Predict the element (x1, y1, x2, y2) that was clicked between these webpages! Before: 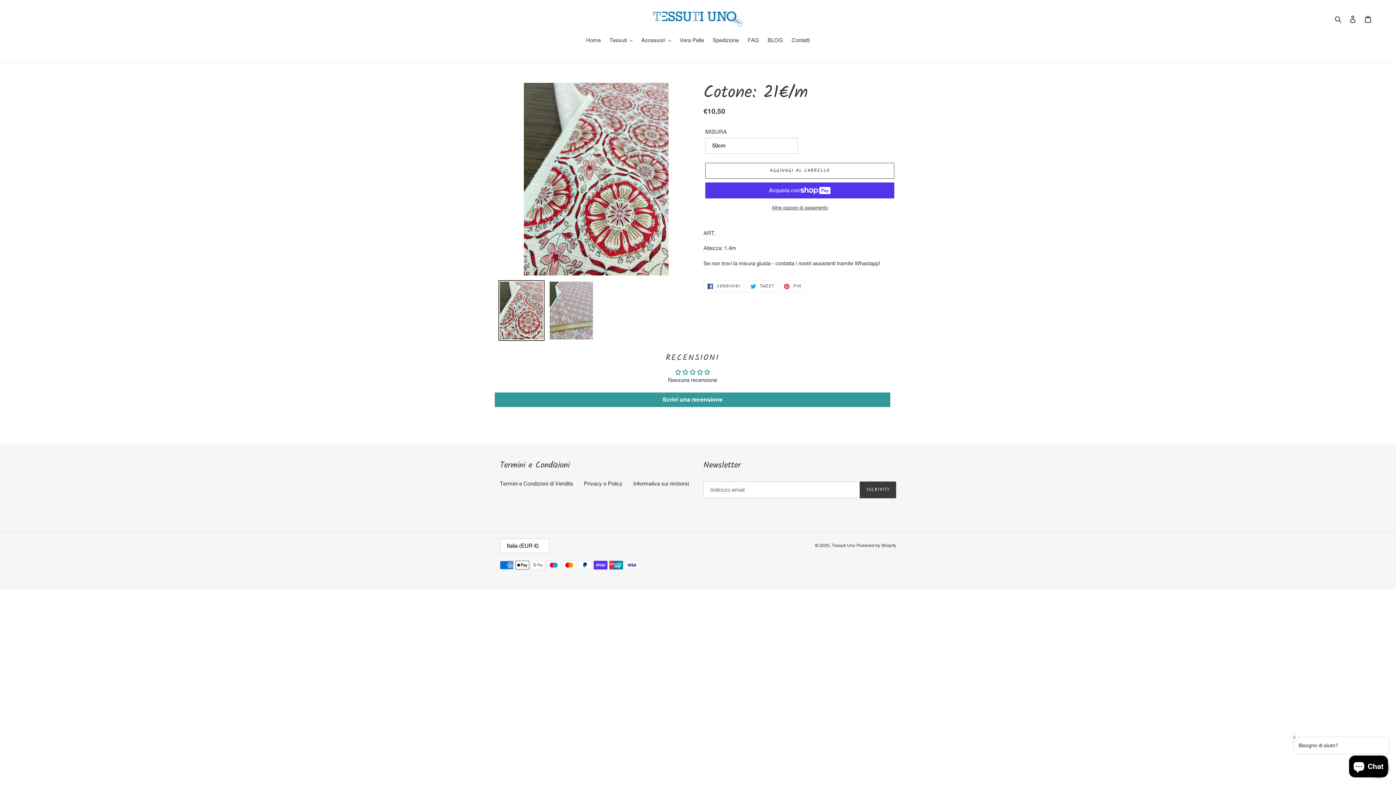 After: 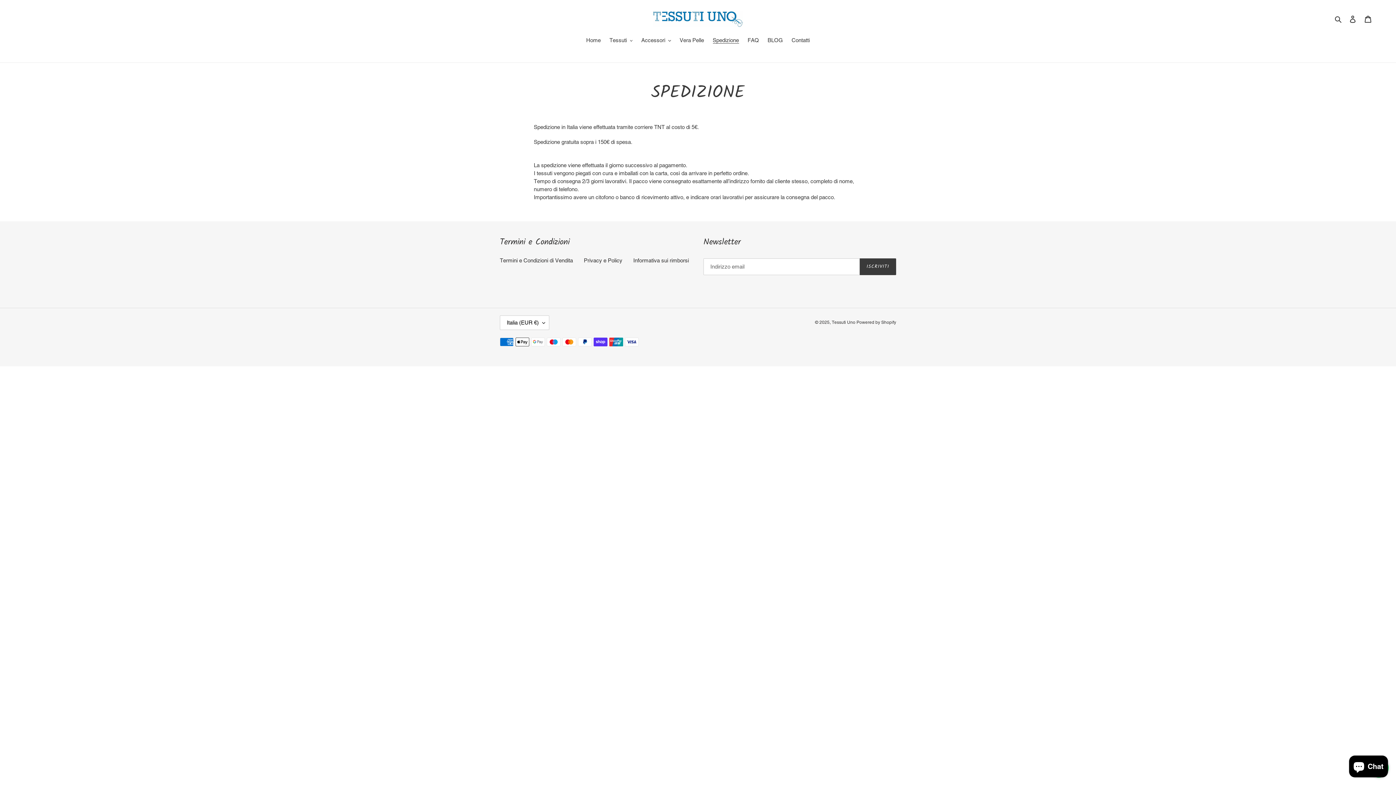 Action: label: Spedizione bbox: (709, 36, 742, 45)